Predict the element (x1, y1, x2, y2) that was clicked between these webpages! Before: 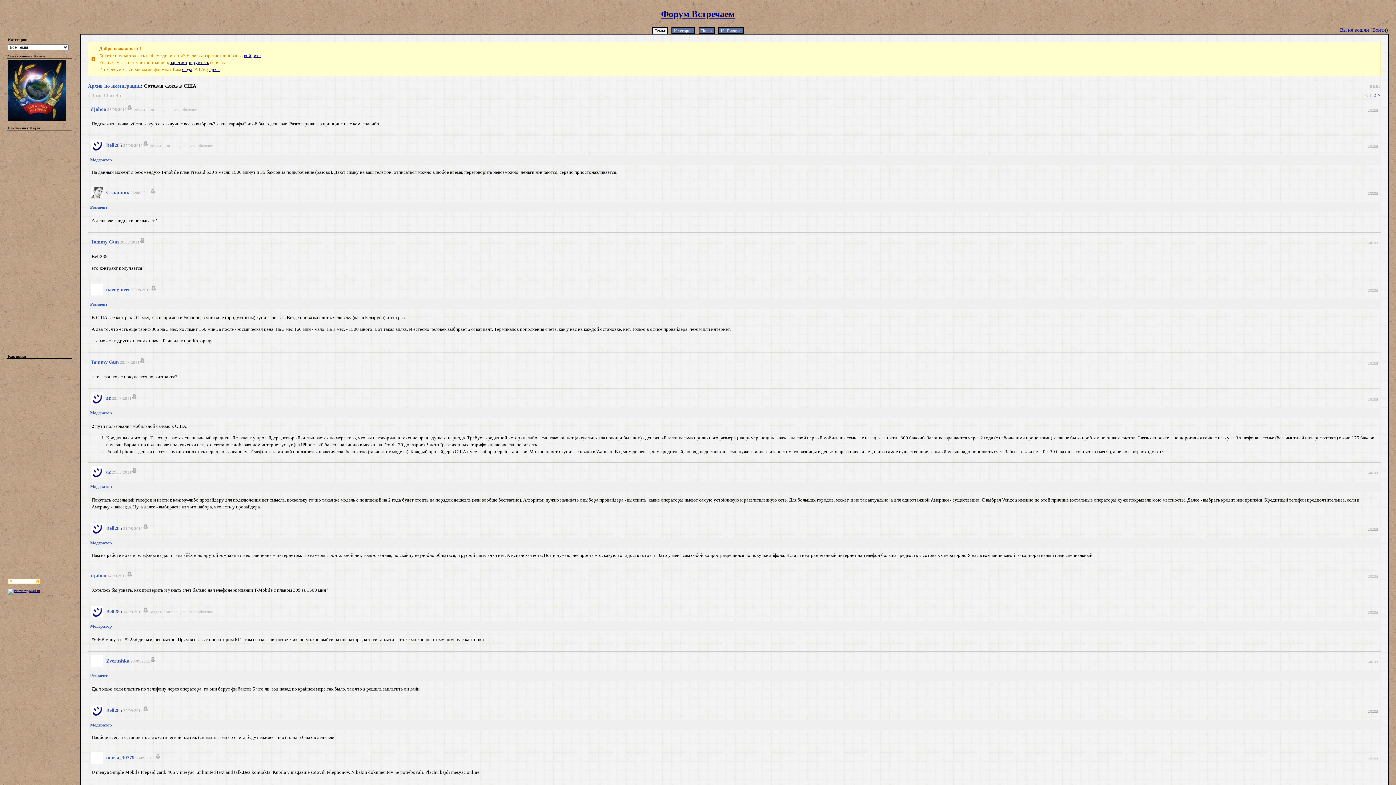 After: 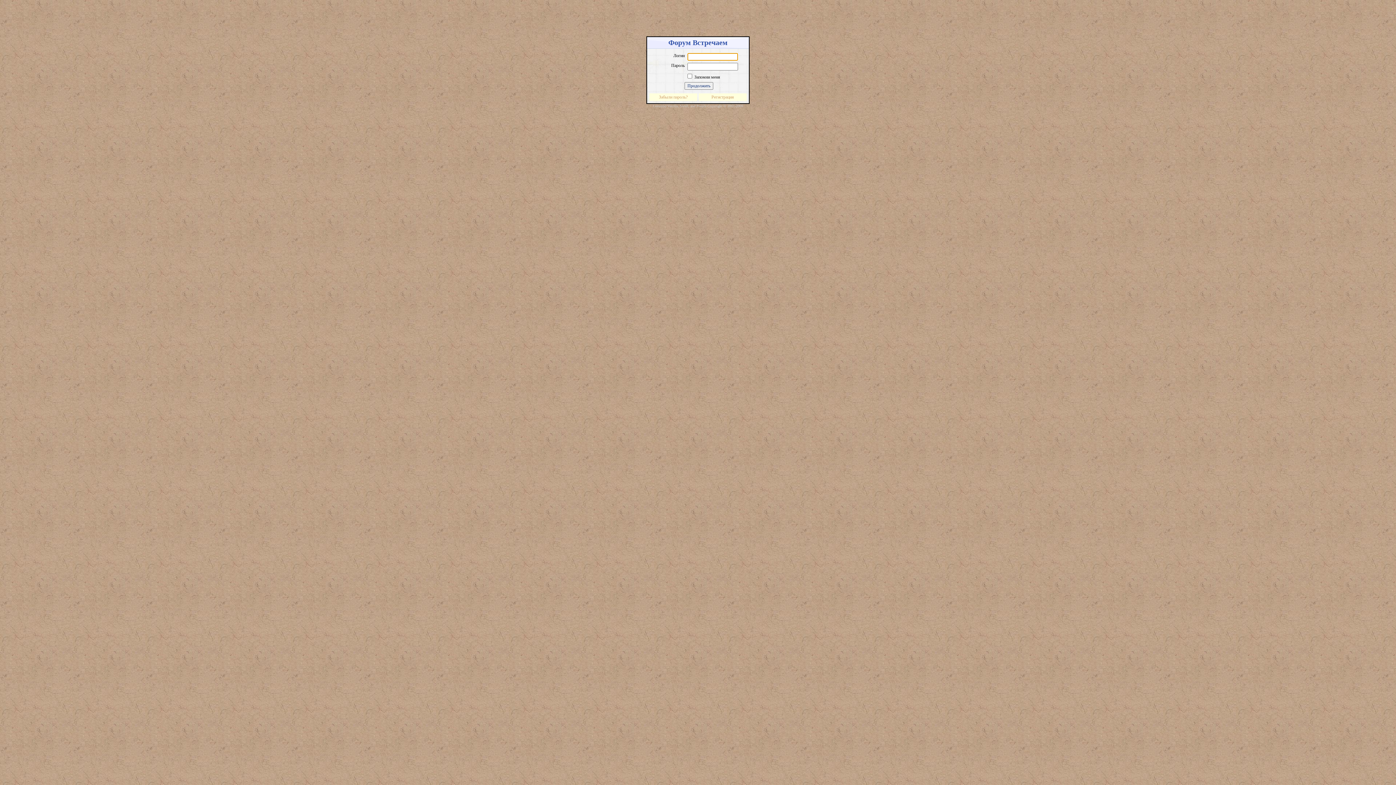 Action: label: войдите bbox: (244, 52, 260, 58)